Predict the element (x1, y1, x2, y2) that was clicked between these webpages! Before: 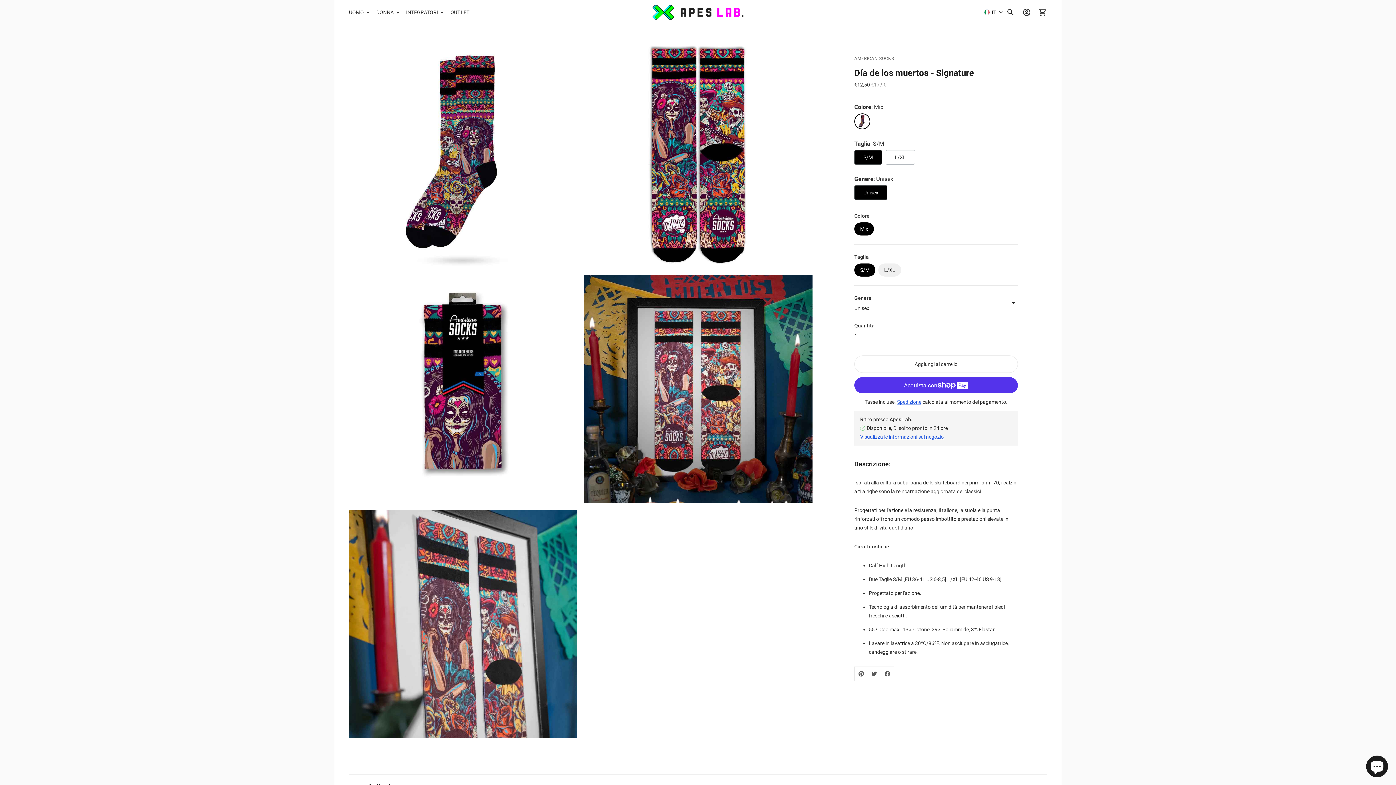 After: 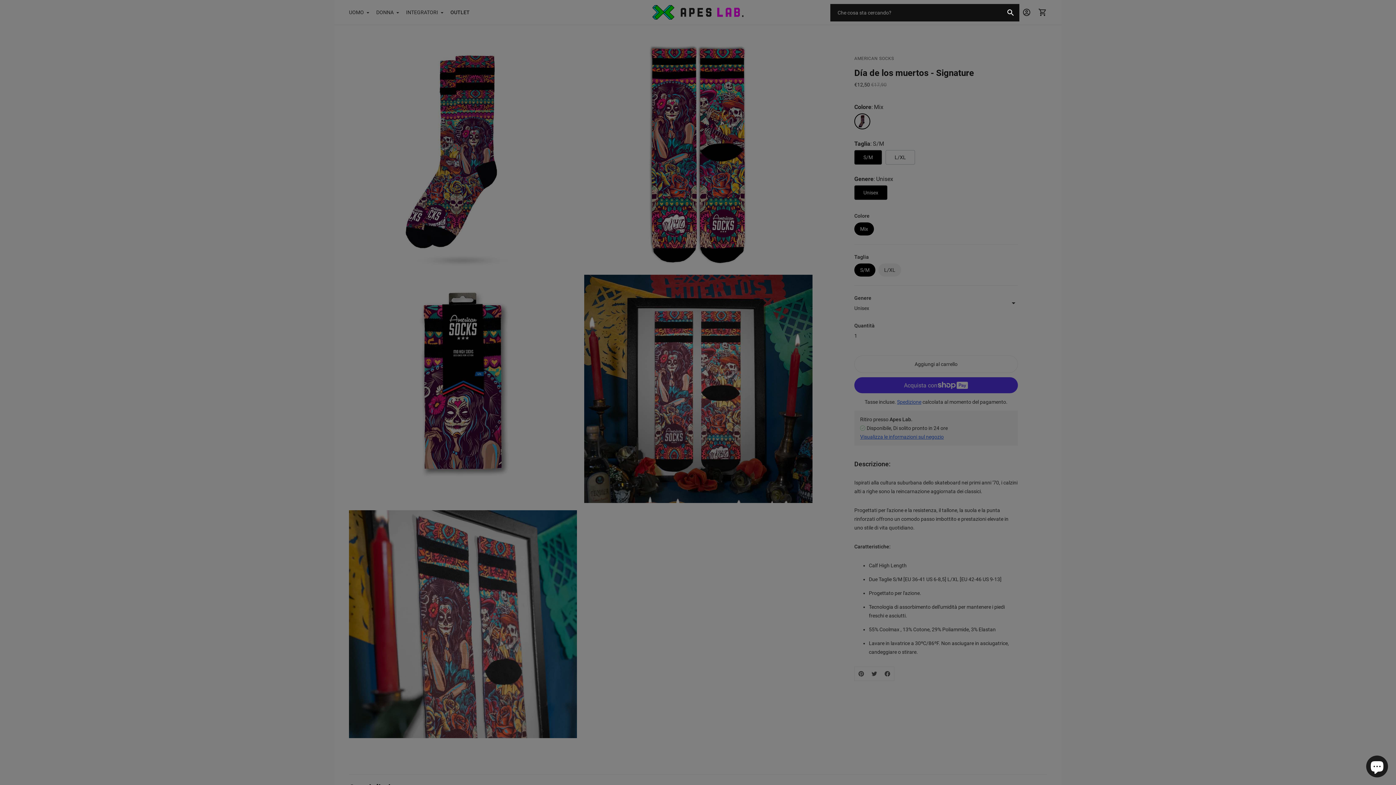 Action: bbox: (1002, 4, 1018, 20)